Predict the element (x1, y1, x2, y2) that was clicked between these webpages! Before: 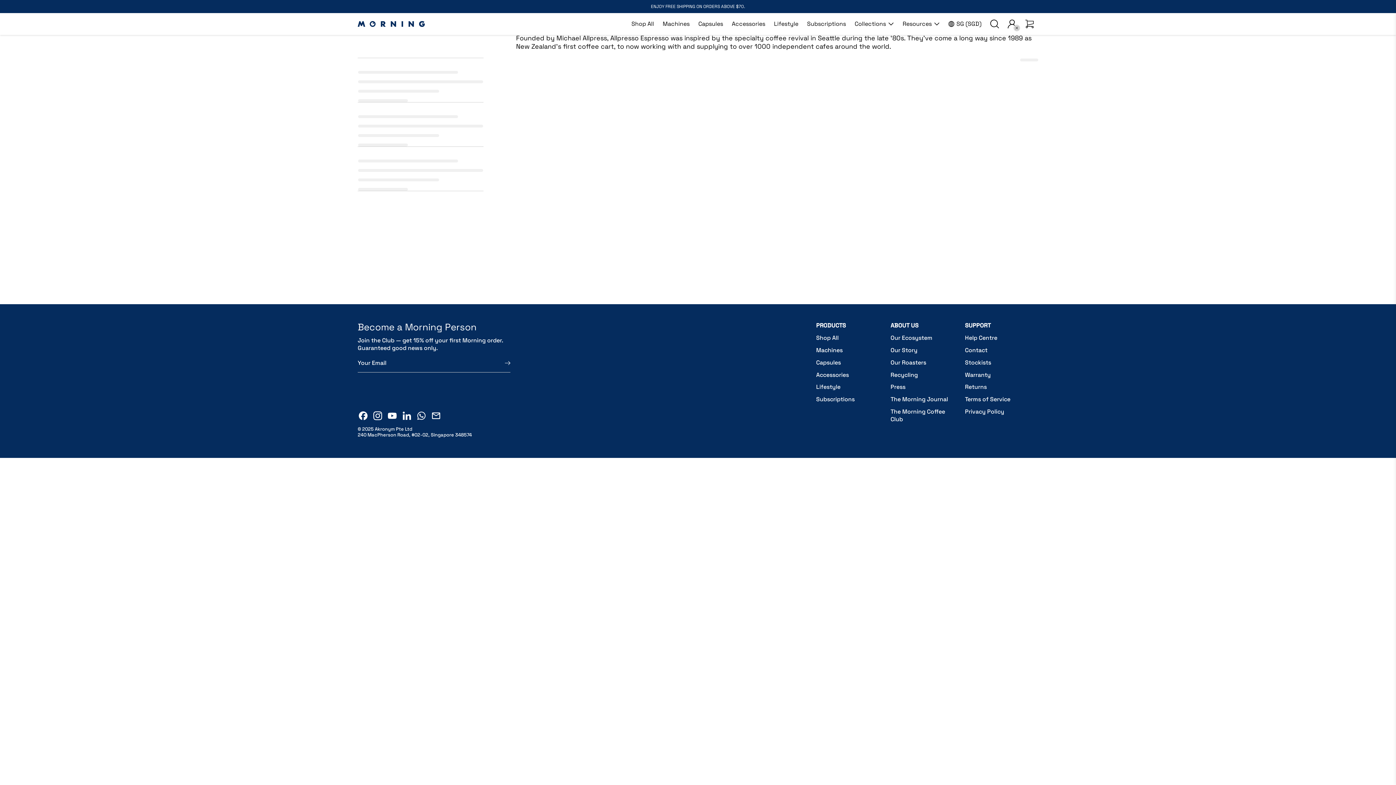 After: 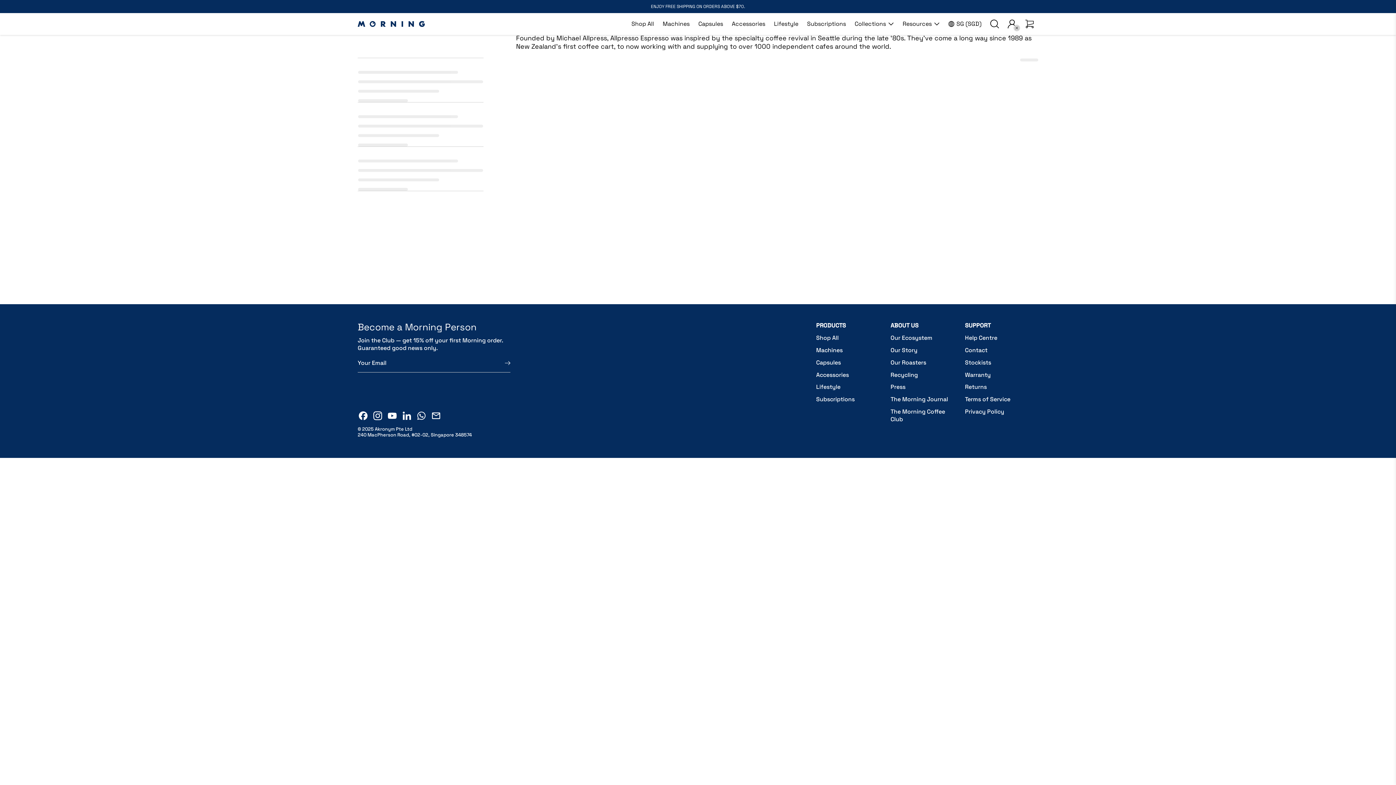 Action: bbox: (816, 321, 846, 329) label: PRODUCTS